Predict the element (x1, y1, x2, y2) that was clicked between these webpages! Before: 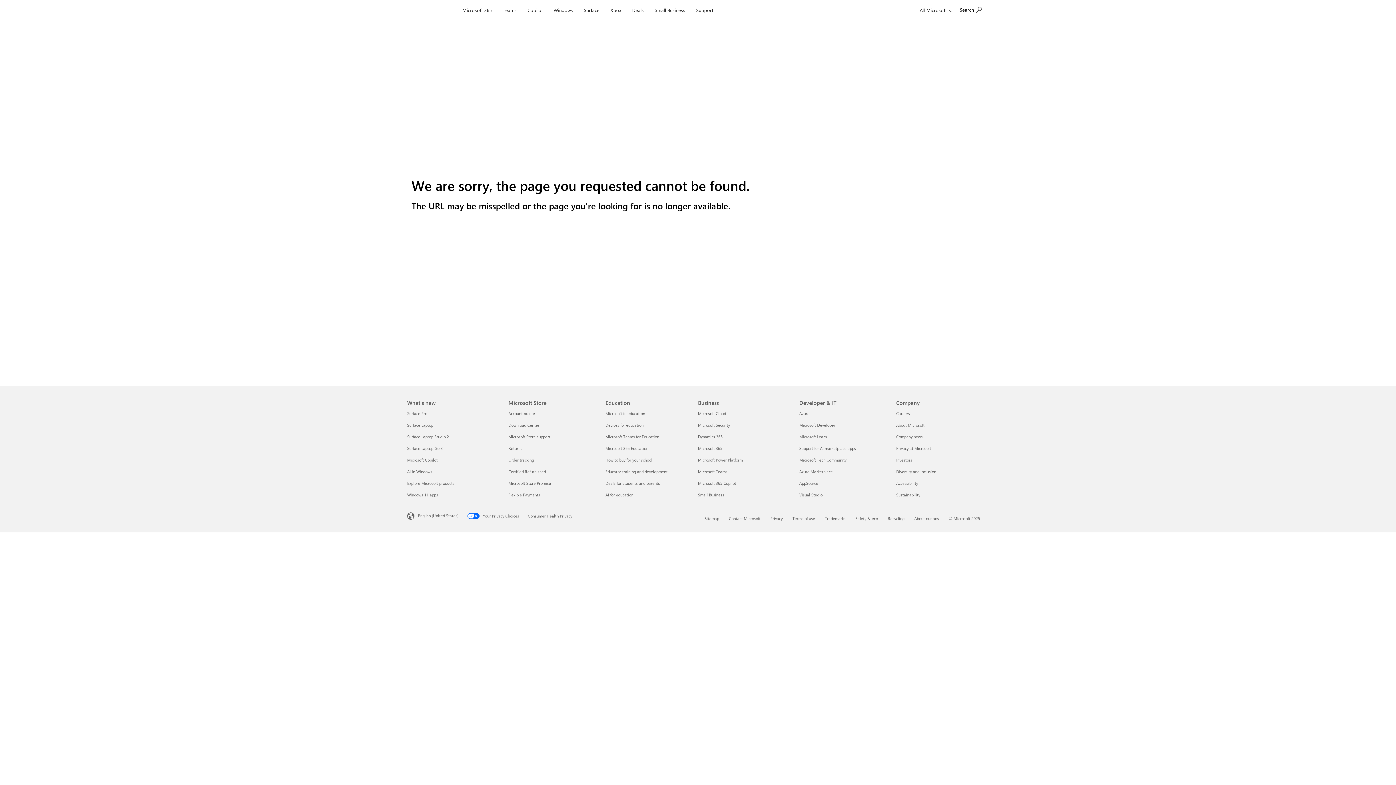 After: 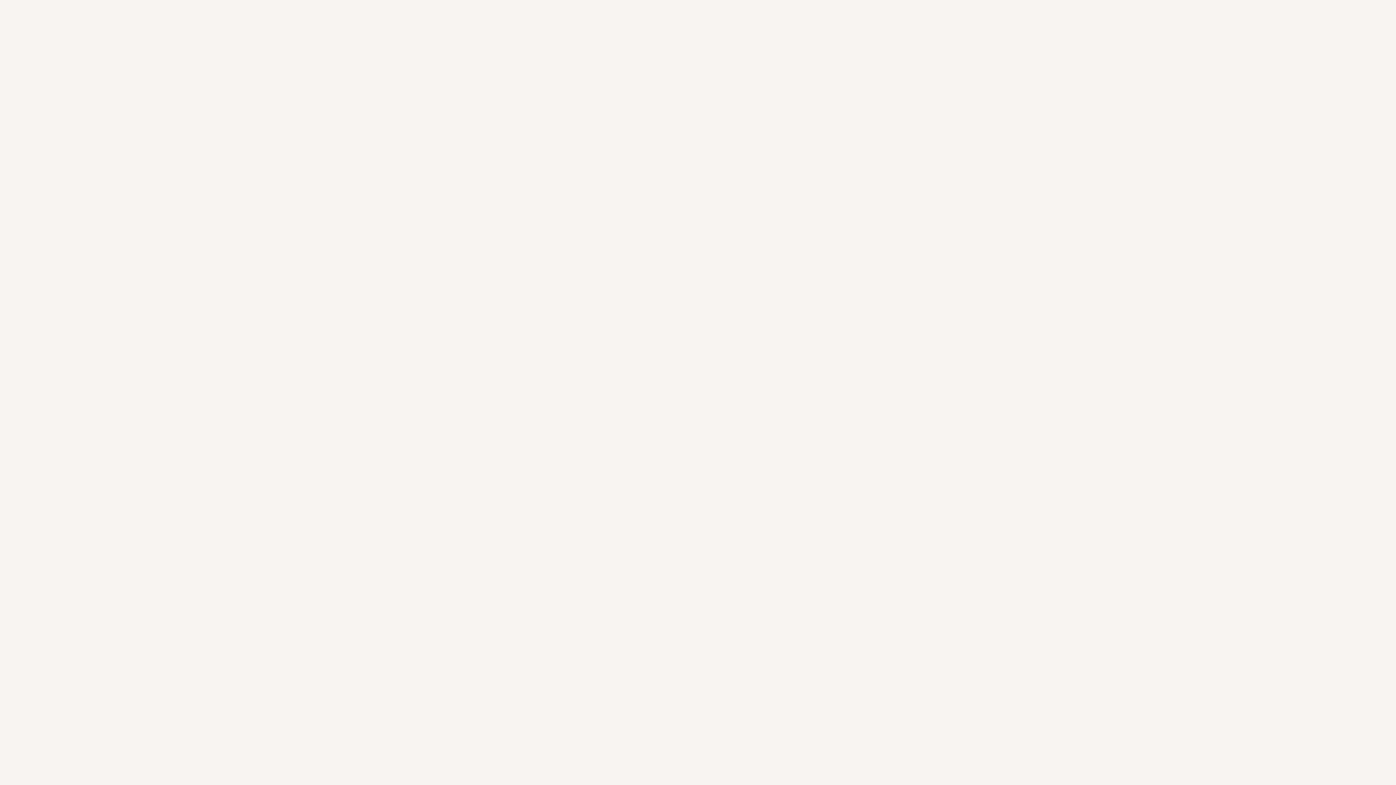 Action: label: Copilot bbox: (524, 0, 546, 17)